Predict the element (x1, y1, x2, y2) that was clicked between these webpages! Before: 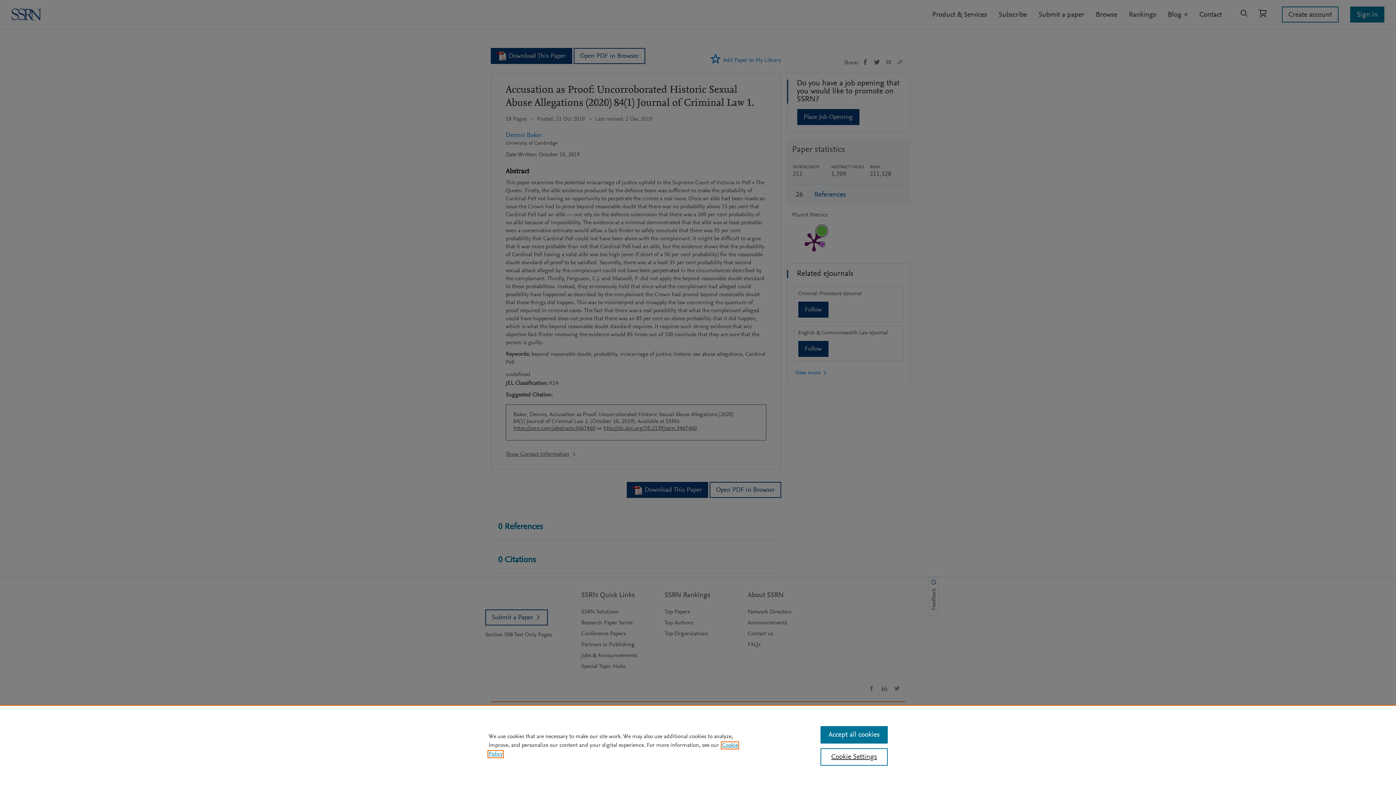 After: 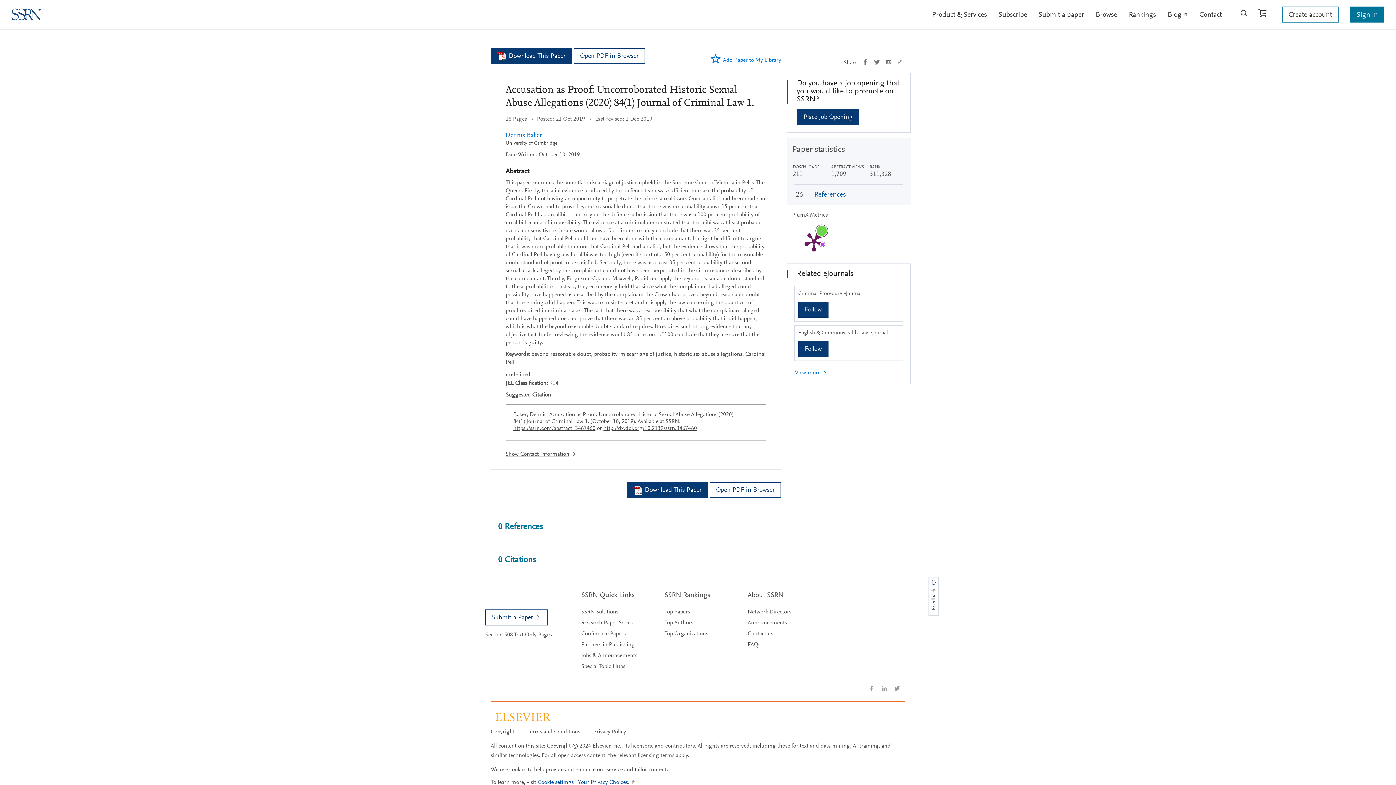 Action: bbox: (820, 726, 887, 744) label: Accept all cookies